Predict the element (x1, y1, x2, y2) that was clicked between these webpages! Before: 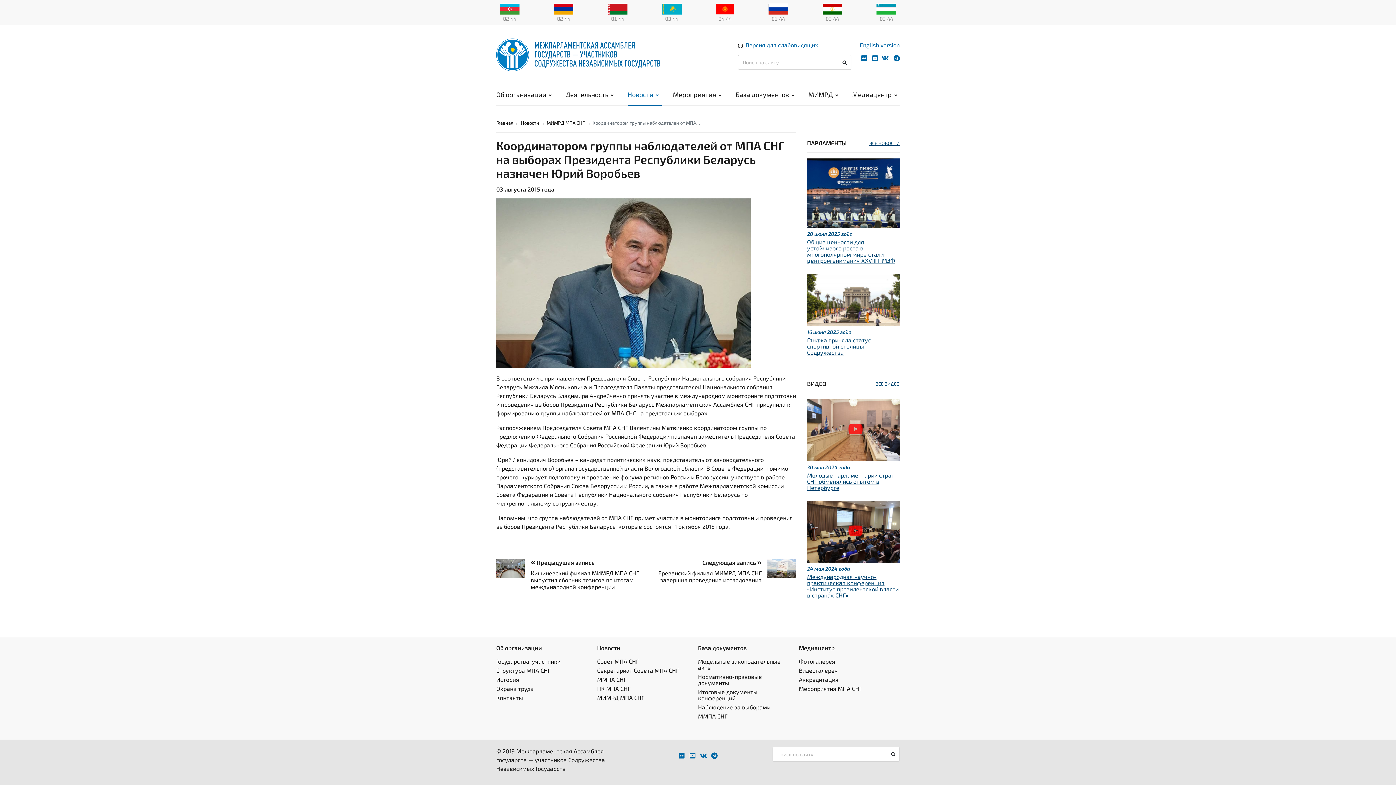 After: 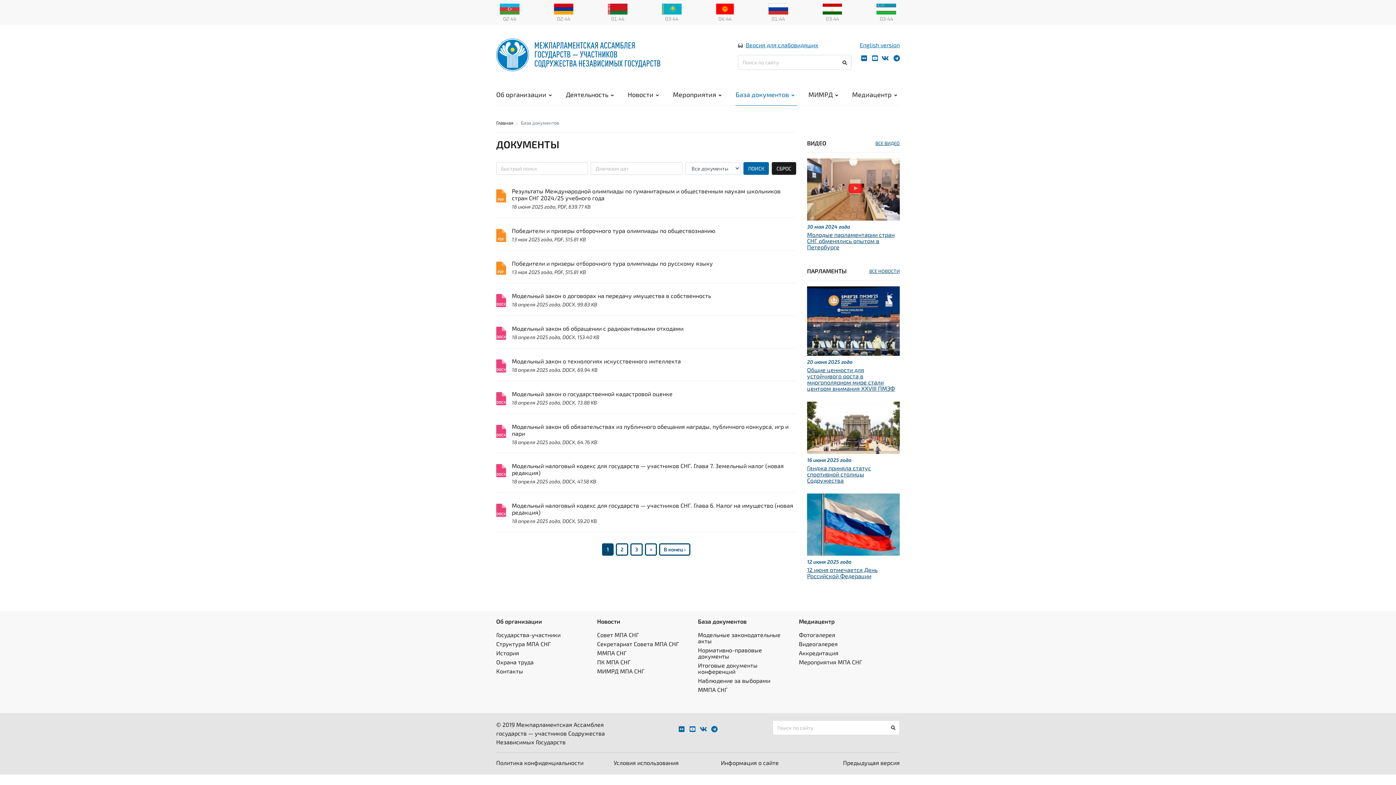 Action: bbox: (735, 84, 797, 105) label: База документов